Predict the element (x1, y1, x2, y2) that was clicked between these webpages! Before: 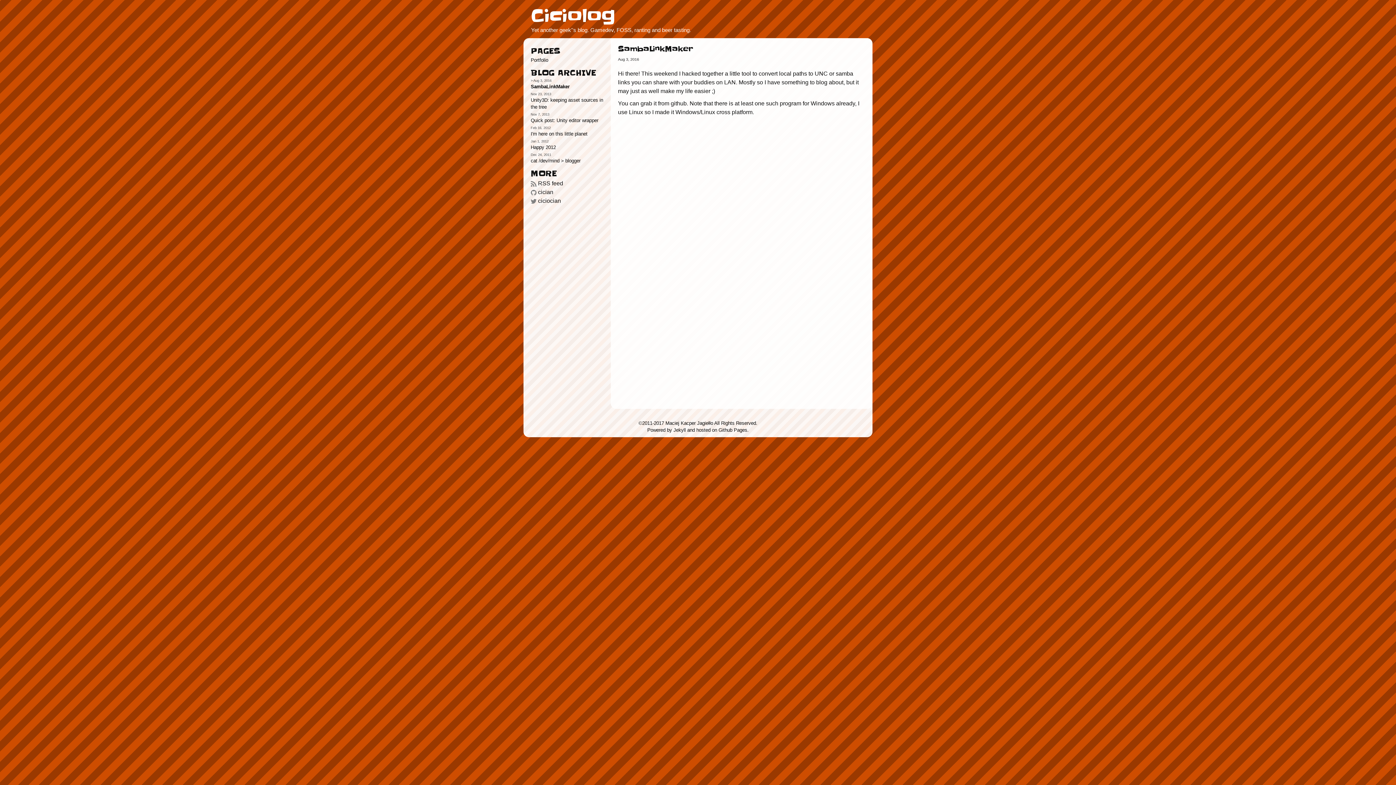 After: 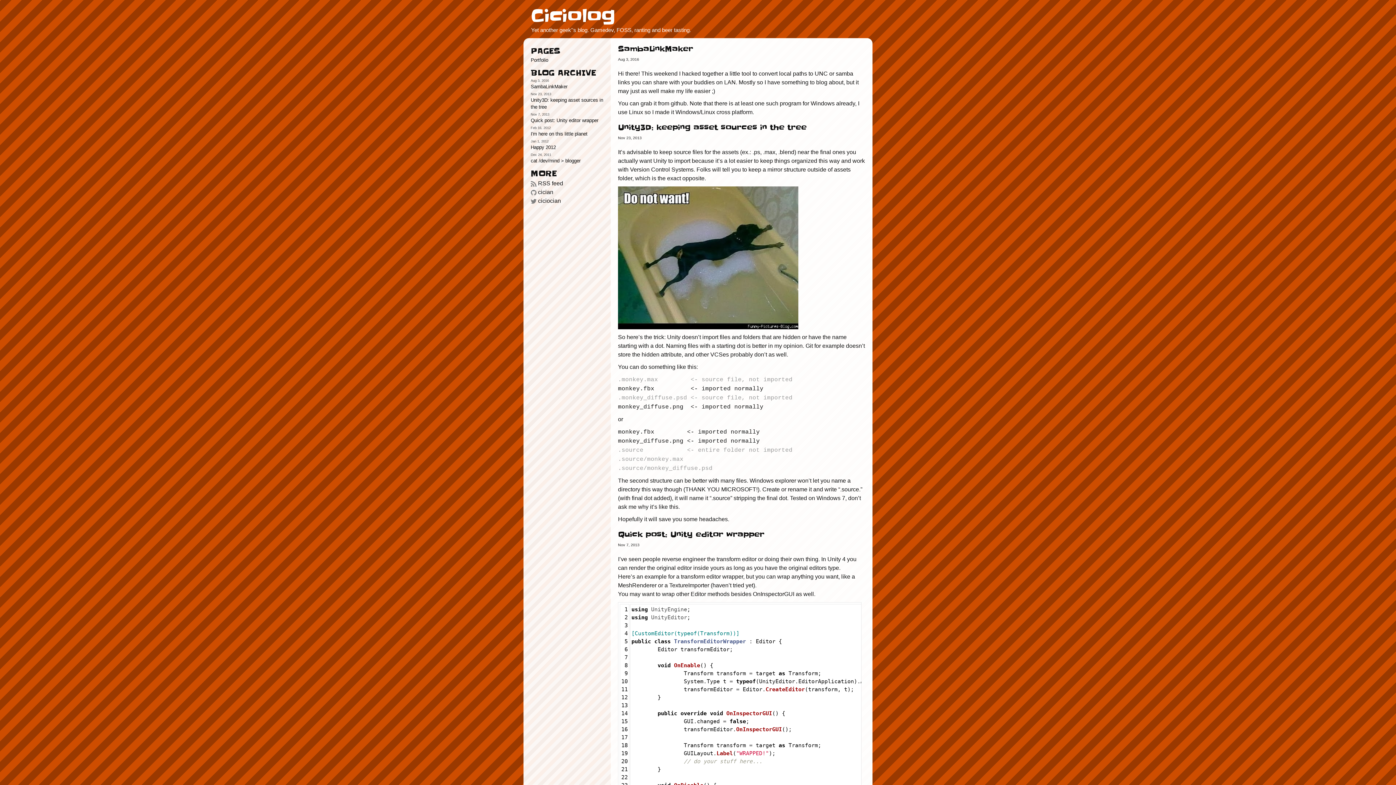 Action: label: Ciciolog bbox: (531, 3, 615, 28)